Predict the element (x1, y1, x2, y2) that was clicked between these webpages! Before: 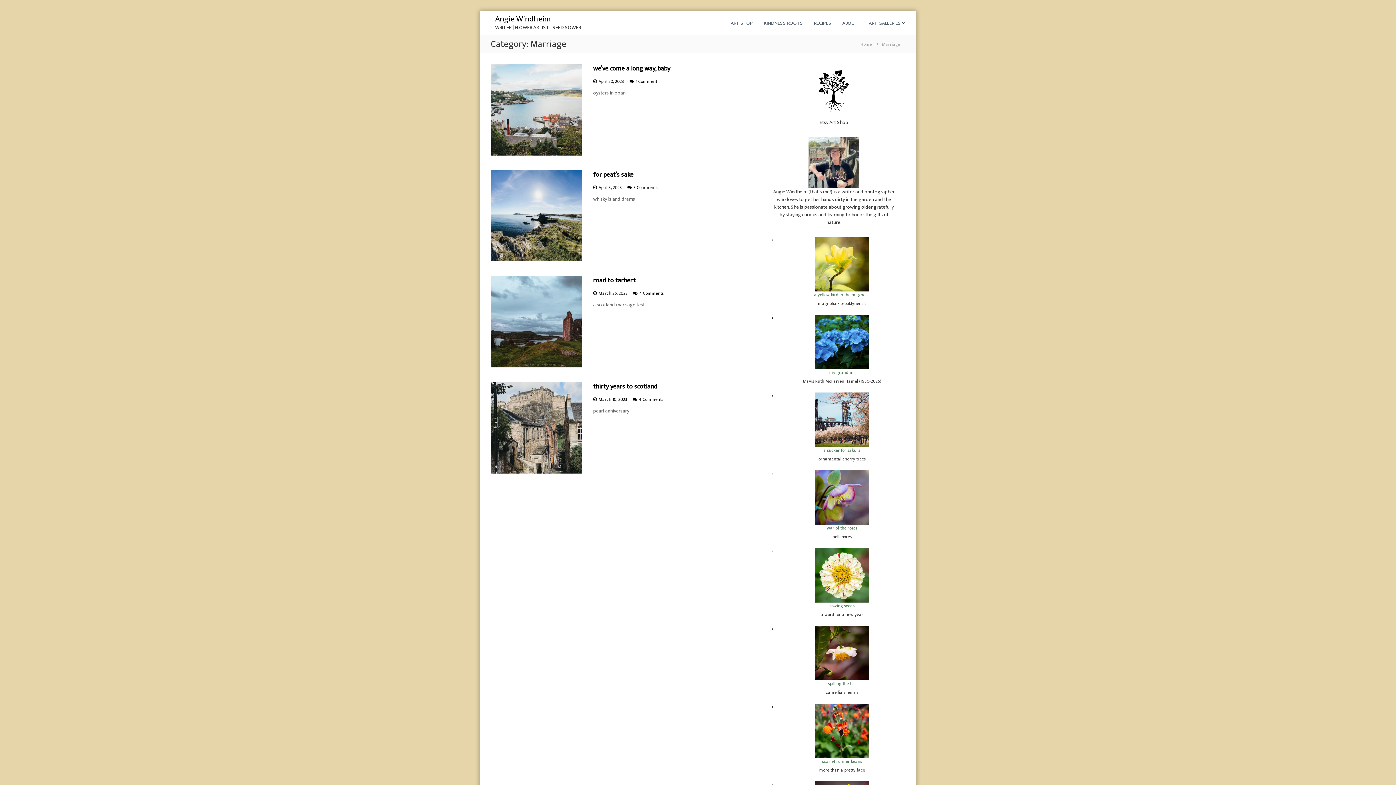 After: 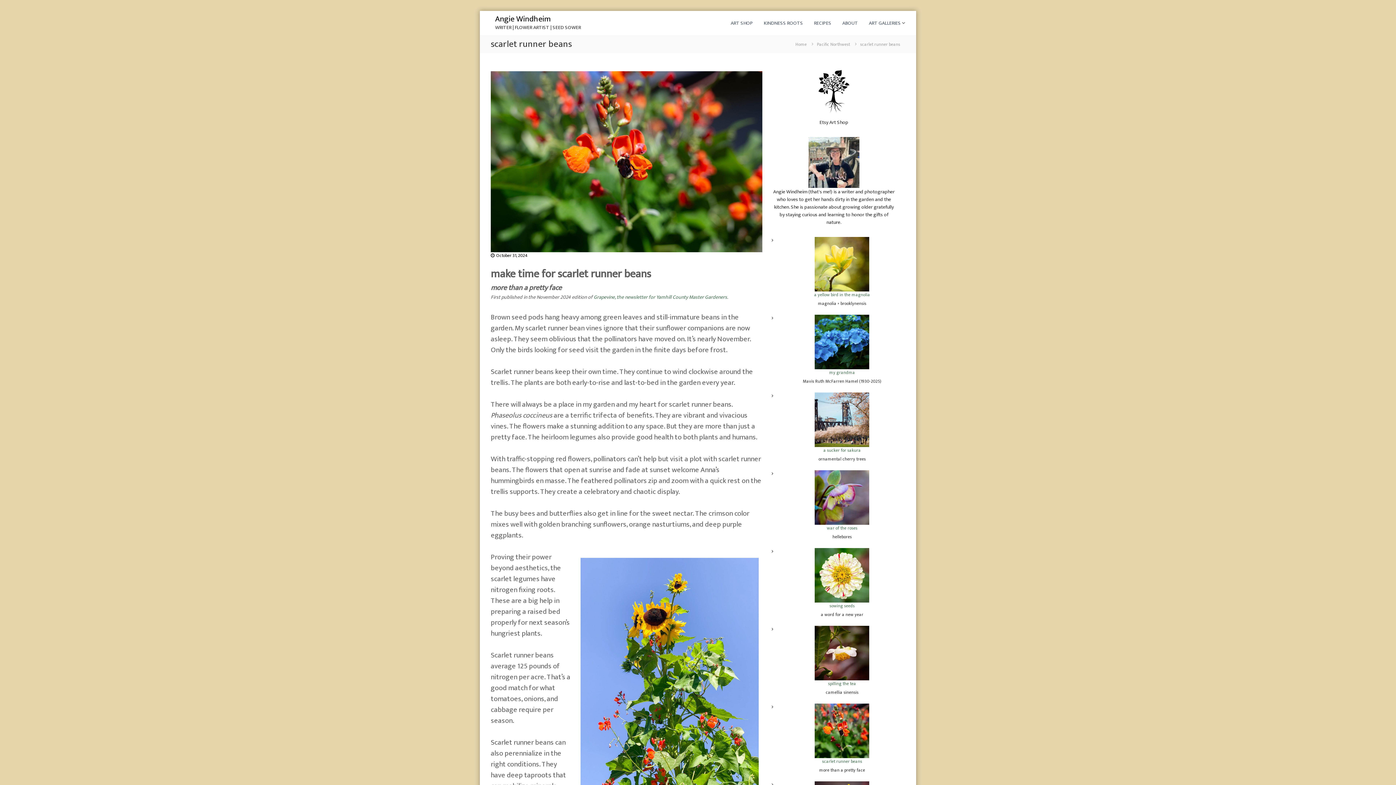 Action: label: scarlet runner beans bbox: (822, 758, 862, 765)